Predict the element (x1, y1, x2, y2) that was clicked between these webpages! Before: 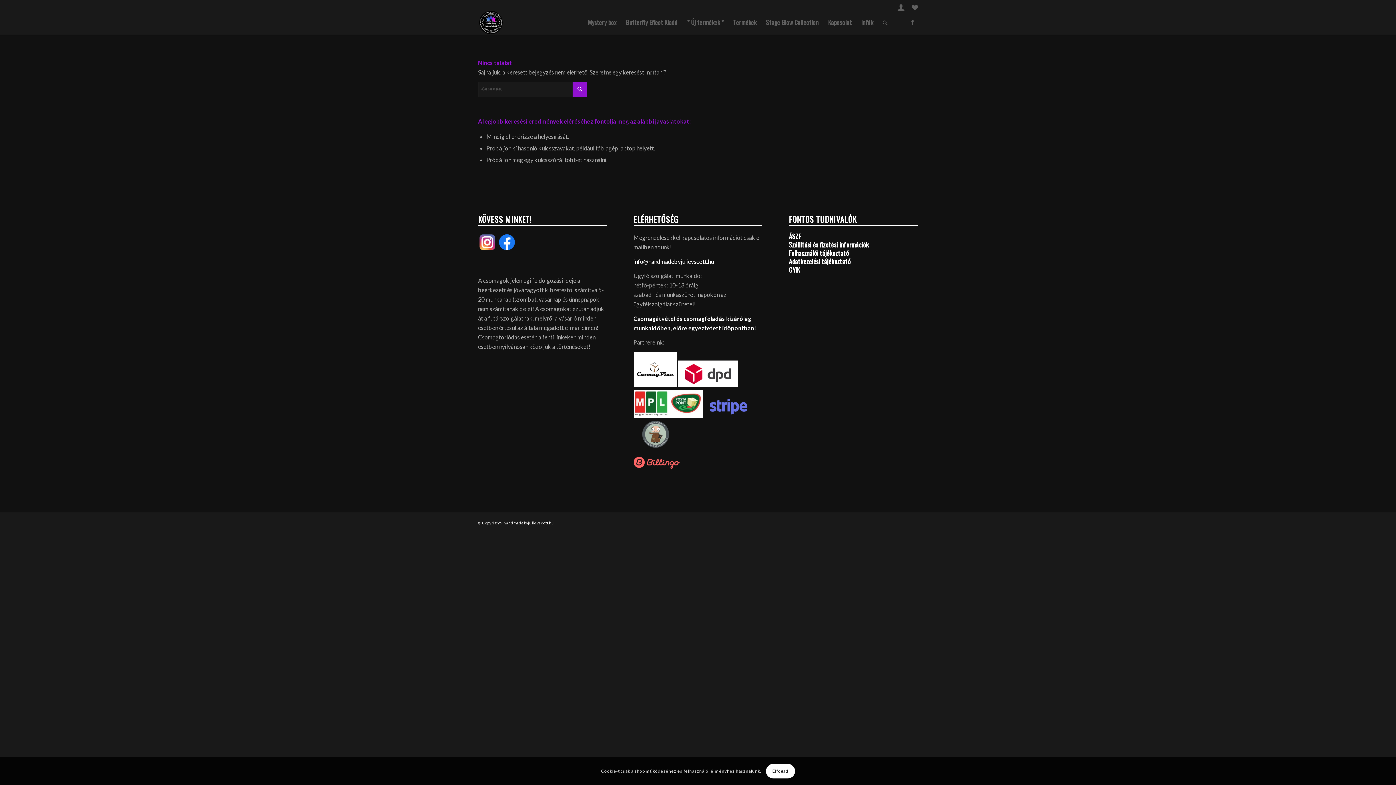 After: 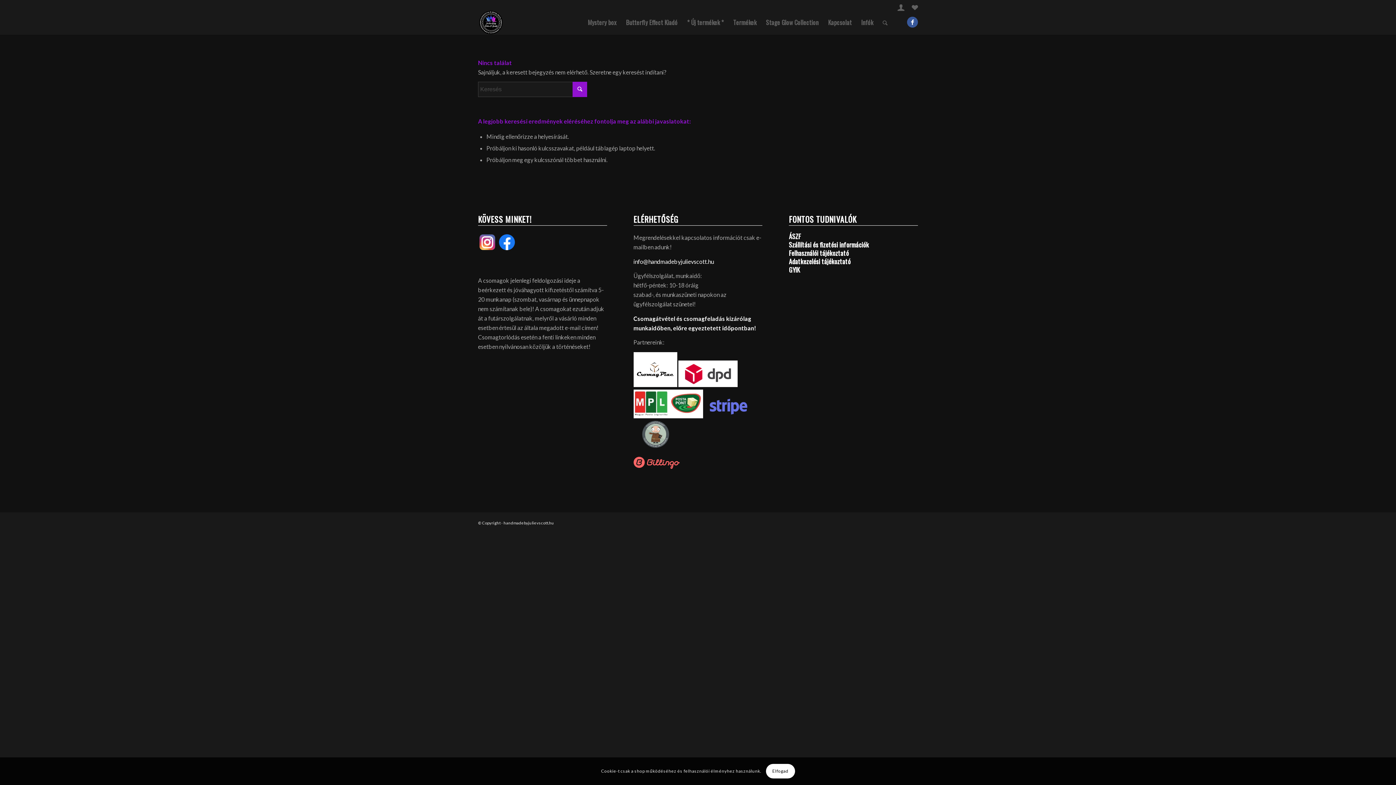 Action: bbox: (907, 16, 918, 27) label: Link to Facebook